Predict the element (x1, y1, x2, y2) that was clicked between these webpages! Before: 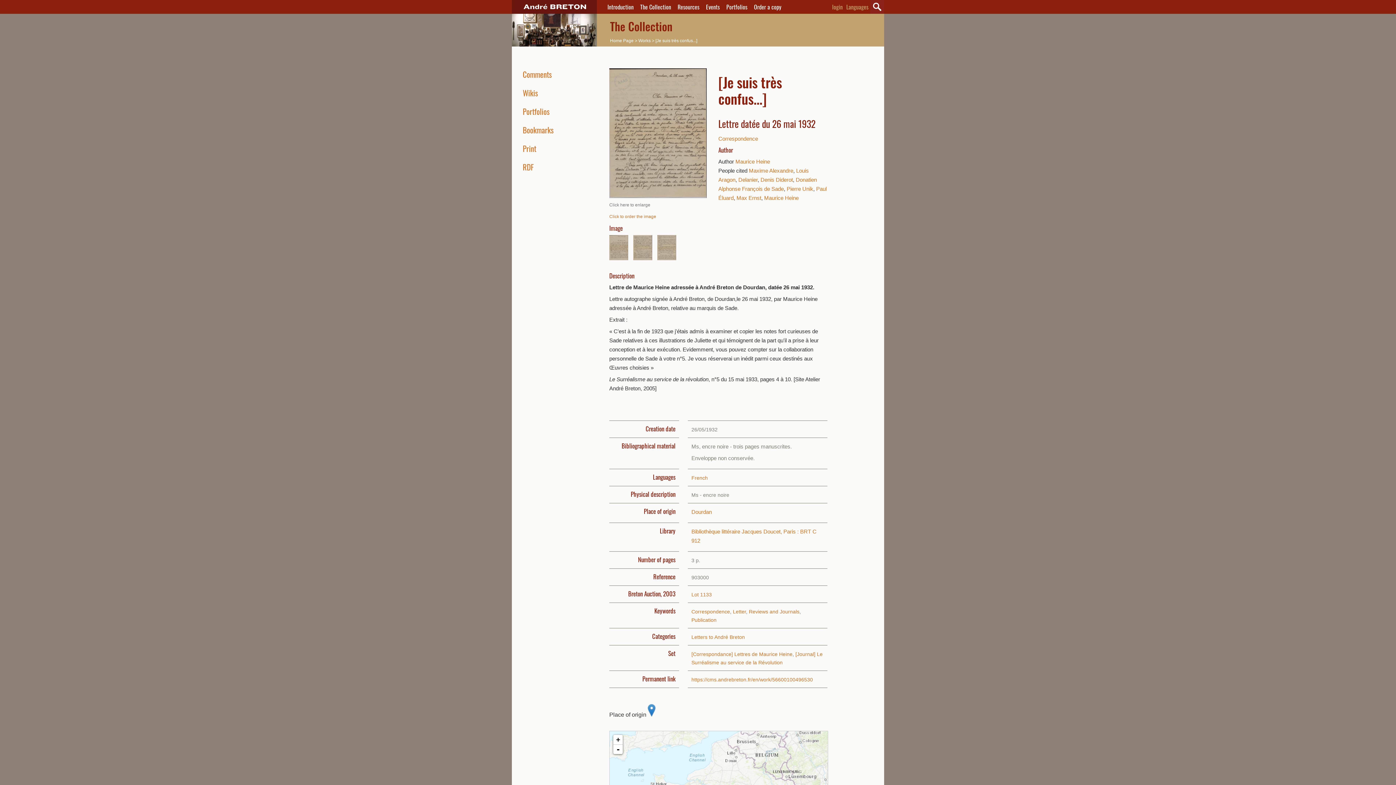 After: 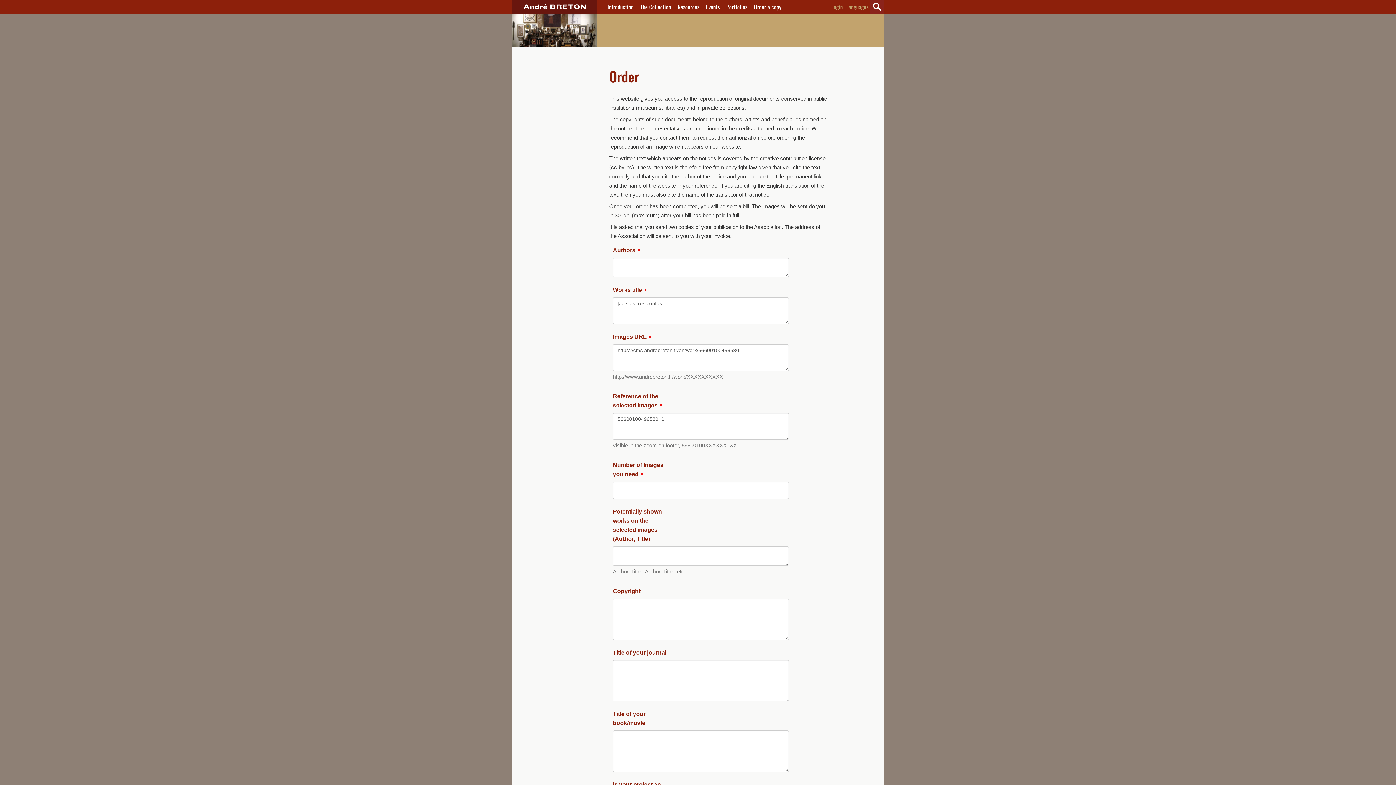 Action: bbox: (609, 214, 656, 219) label: Click to order the image